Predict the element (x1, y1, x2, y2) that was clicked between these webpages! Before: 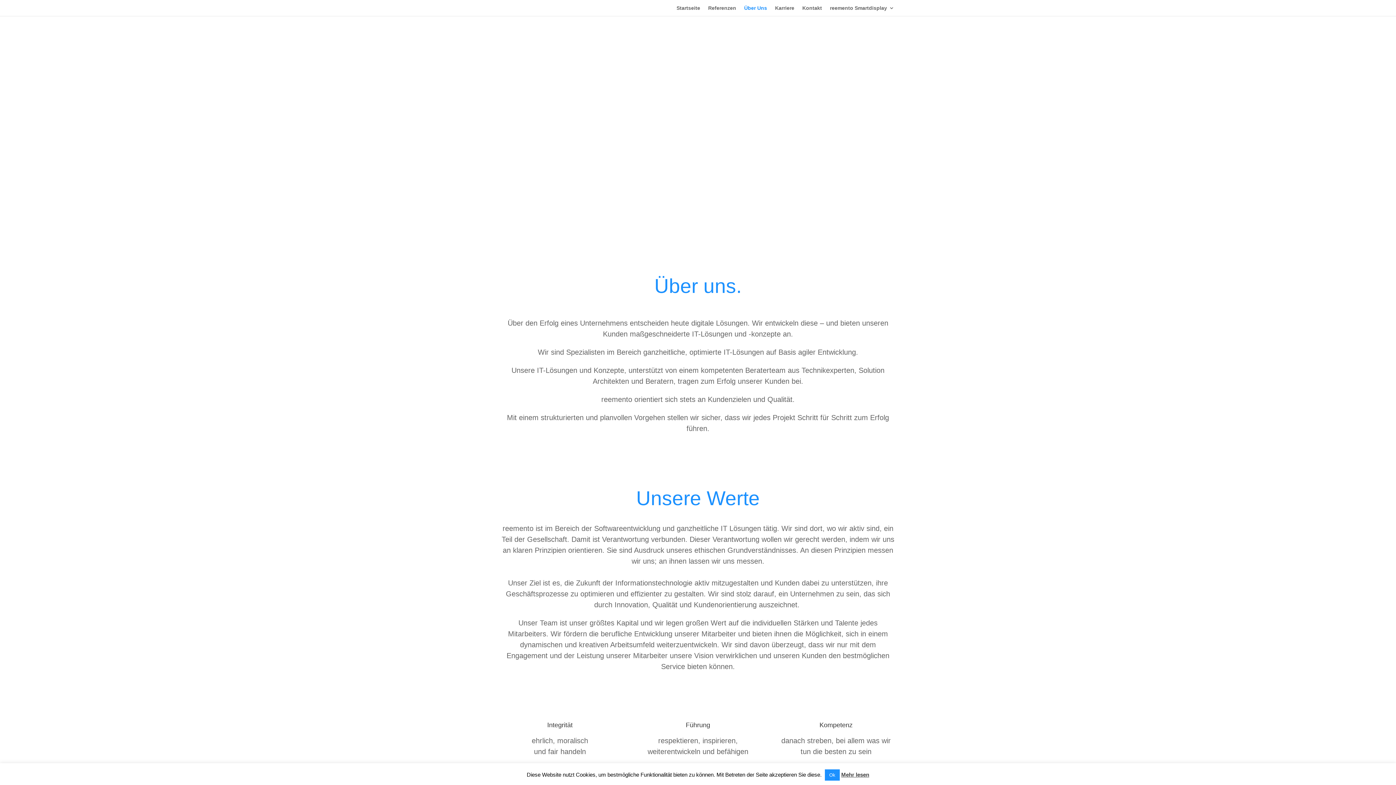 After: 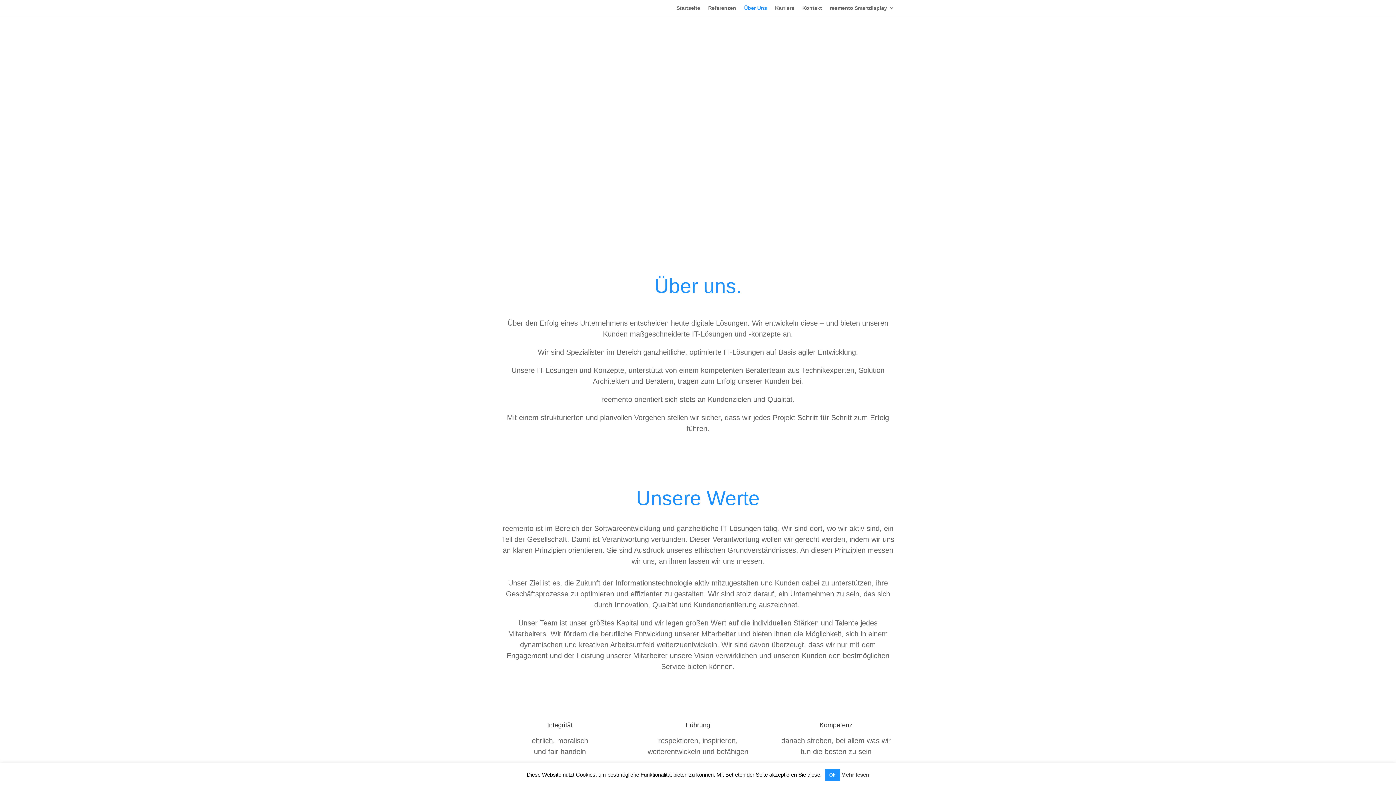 Action: bbox: (841, 772, 869, 778) label: Mehr lesen